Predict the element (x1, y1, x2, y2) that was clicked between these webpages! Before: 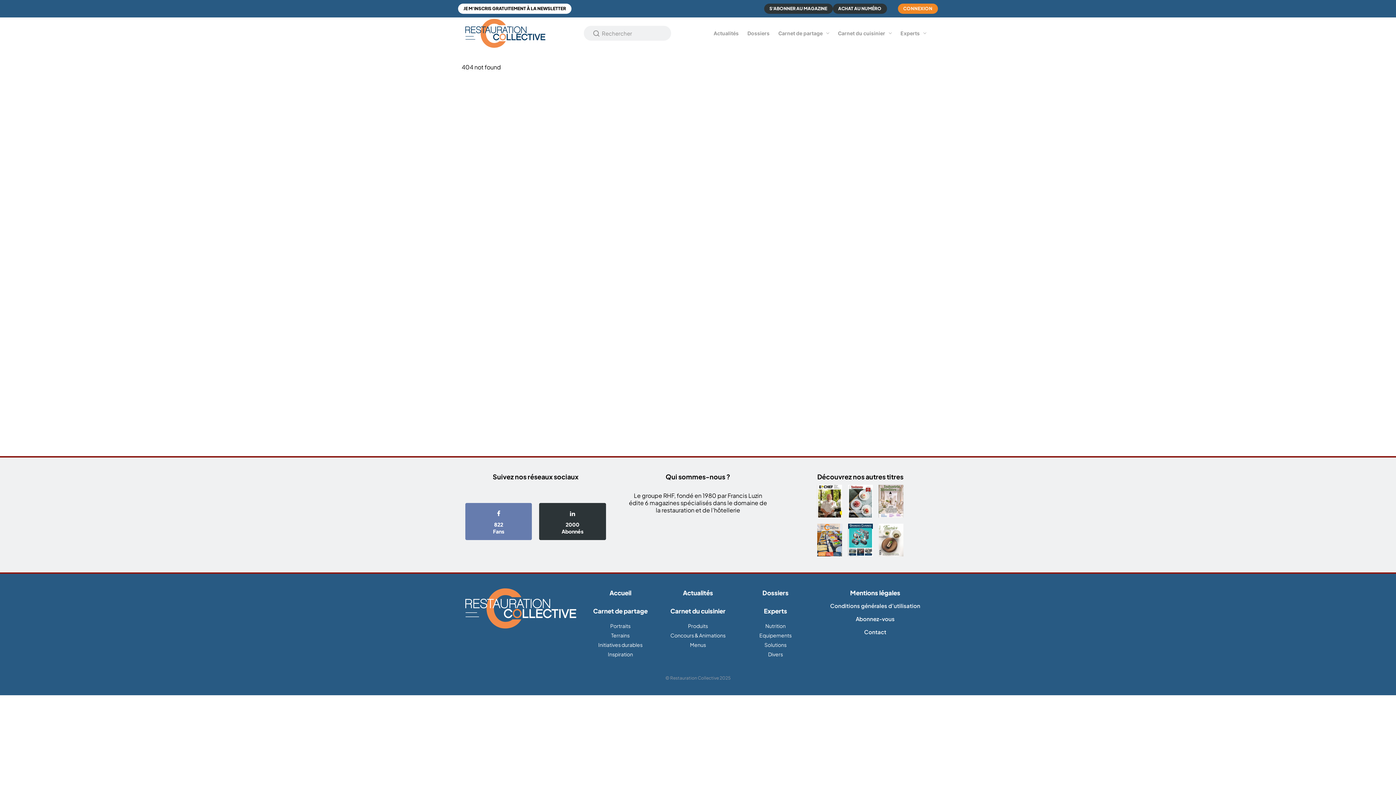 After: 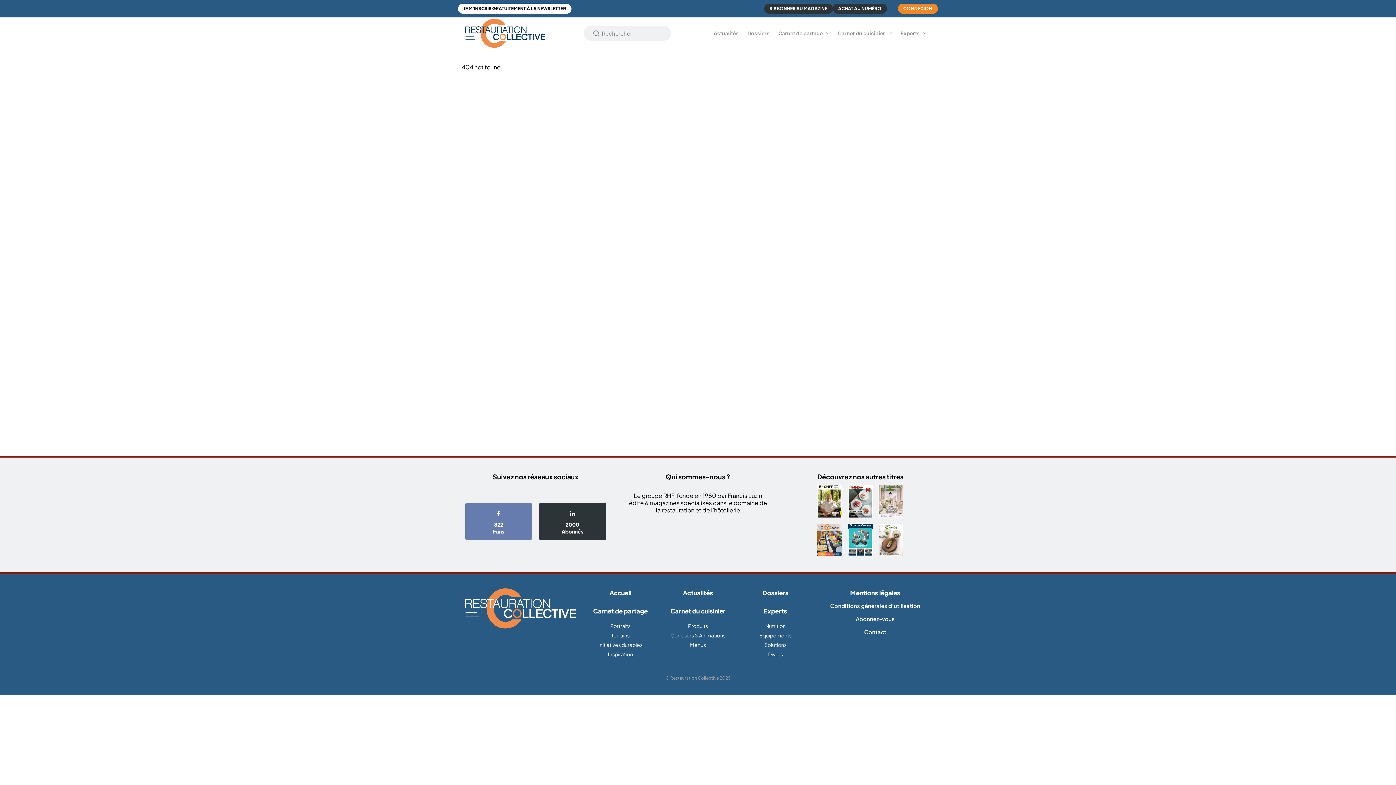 Action: bbox: (876, 524, 906, 558)